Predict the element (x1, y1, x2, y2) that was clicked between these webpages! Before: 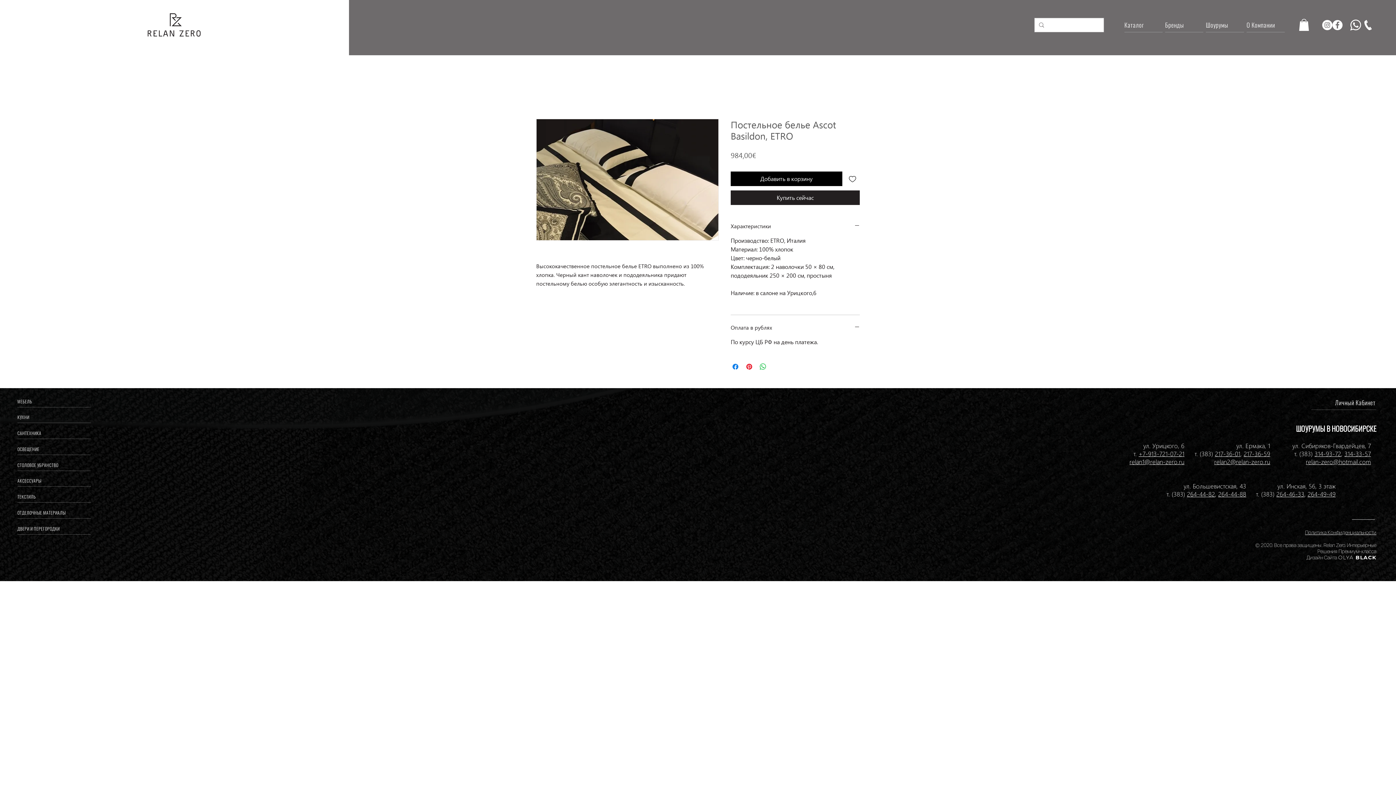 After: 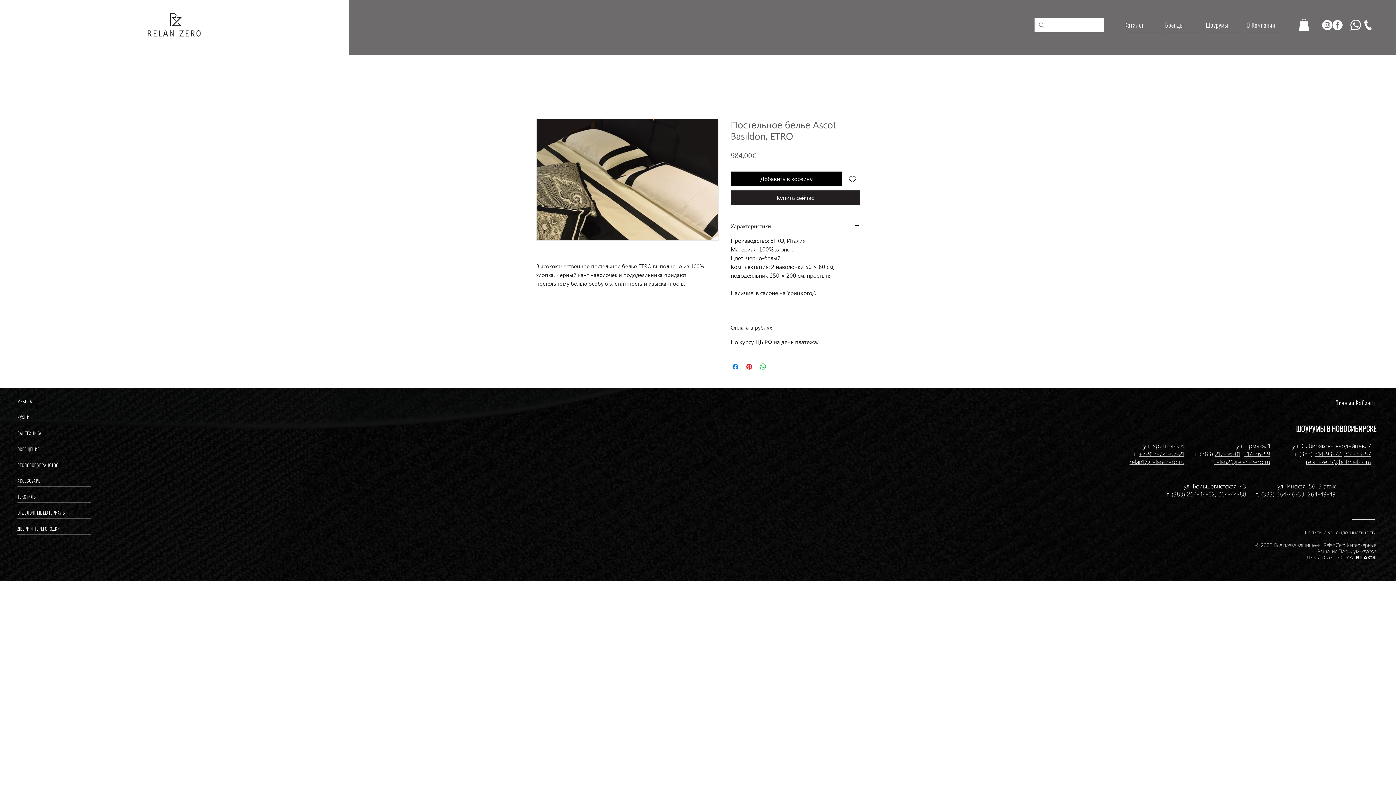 Action: label: 217-36-59 bbox: (1244, 449, 1270, 457)